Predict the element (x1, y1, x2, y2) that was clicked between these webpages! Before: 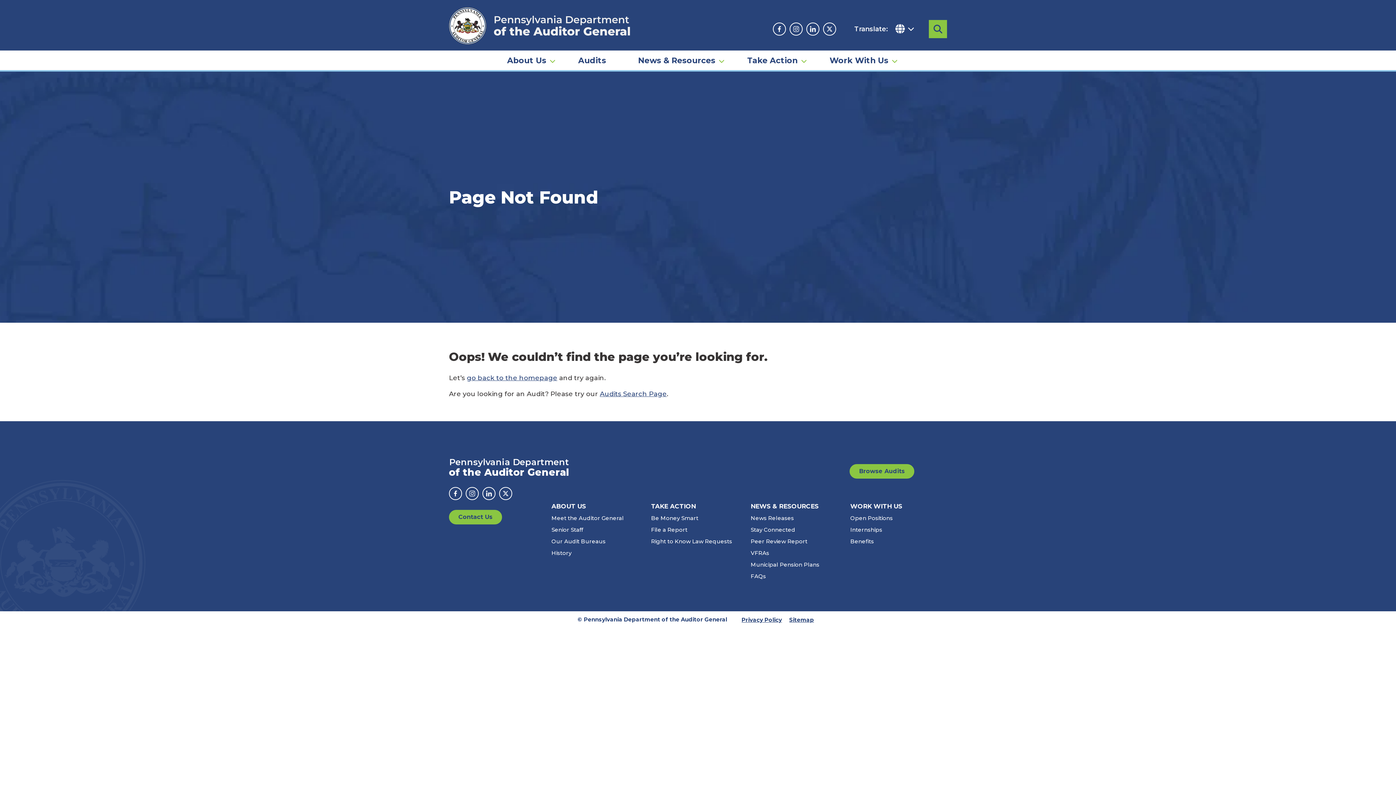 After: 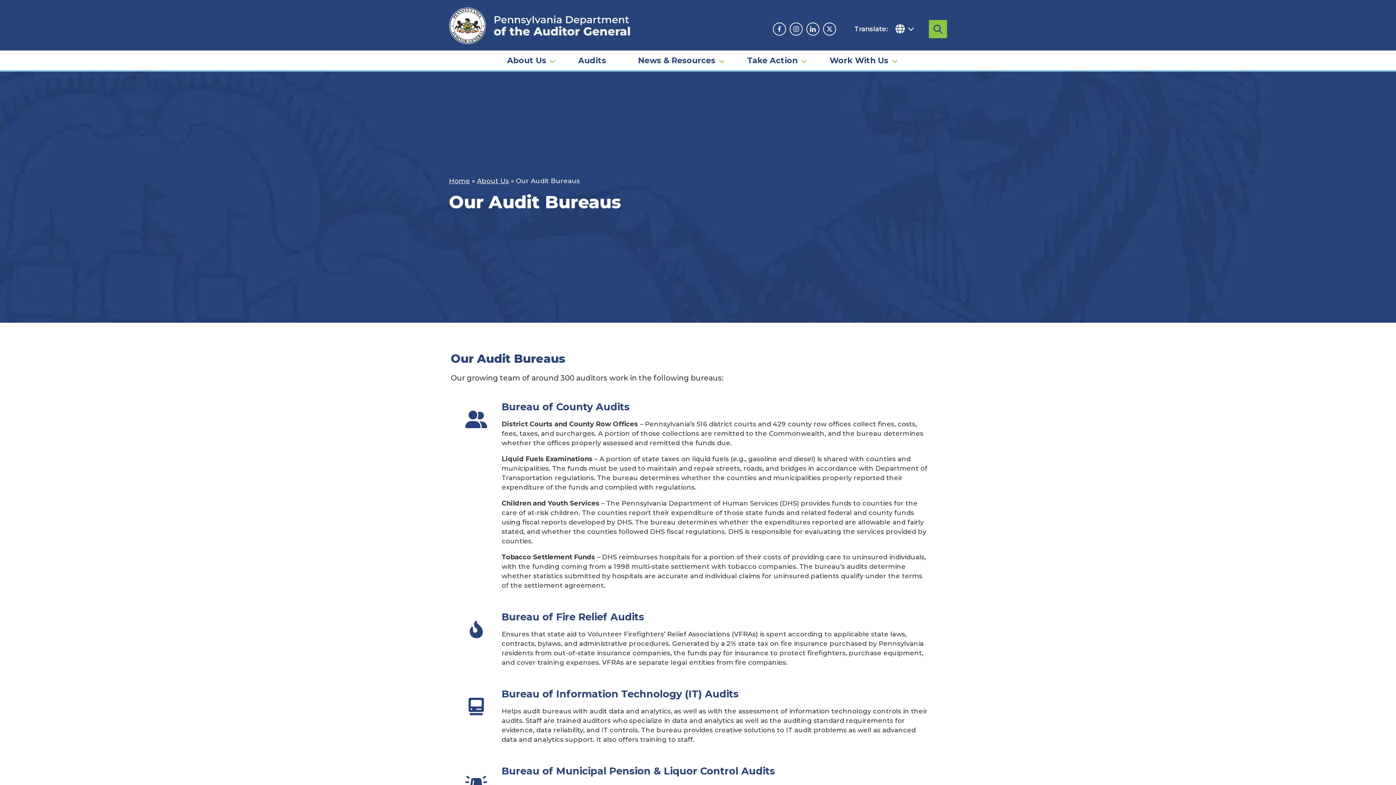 Action: label: Our Audit Bureaus bbox: (548, 535, 648, 547)